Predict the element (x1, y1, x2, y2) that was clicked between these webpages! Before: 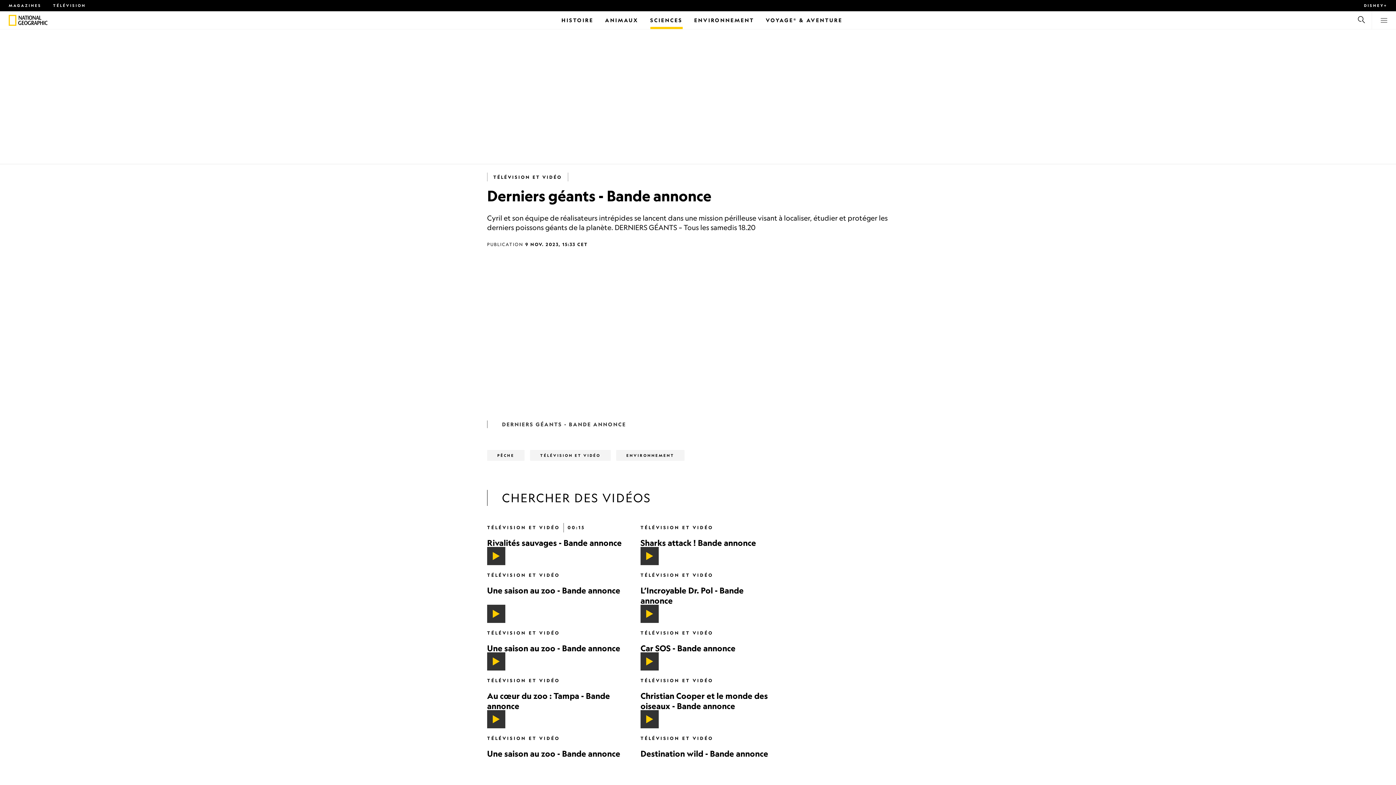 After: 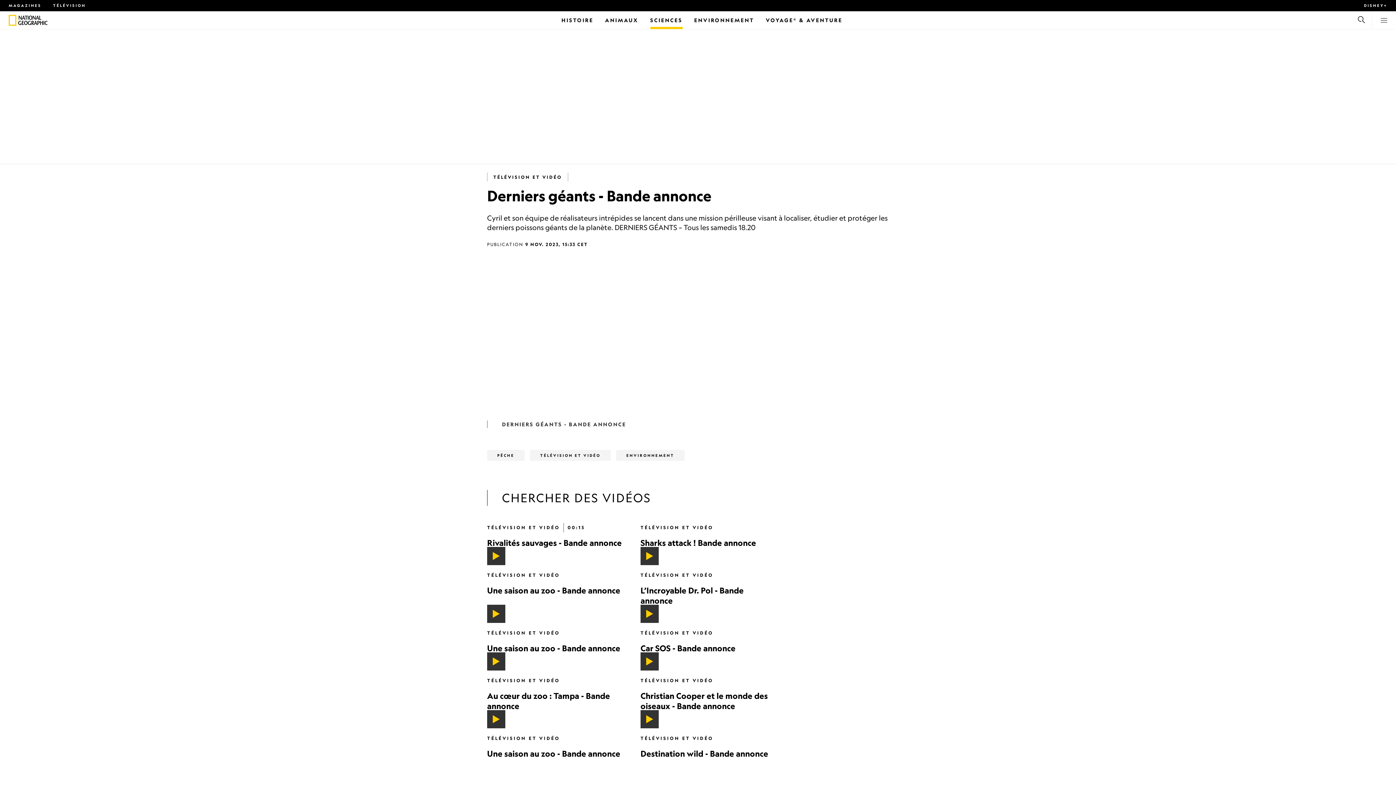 Action: label: Recherche bbox: (1357, 15, 1366, 25)